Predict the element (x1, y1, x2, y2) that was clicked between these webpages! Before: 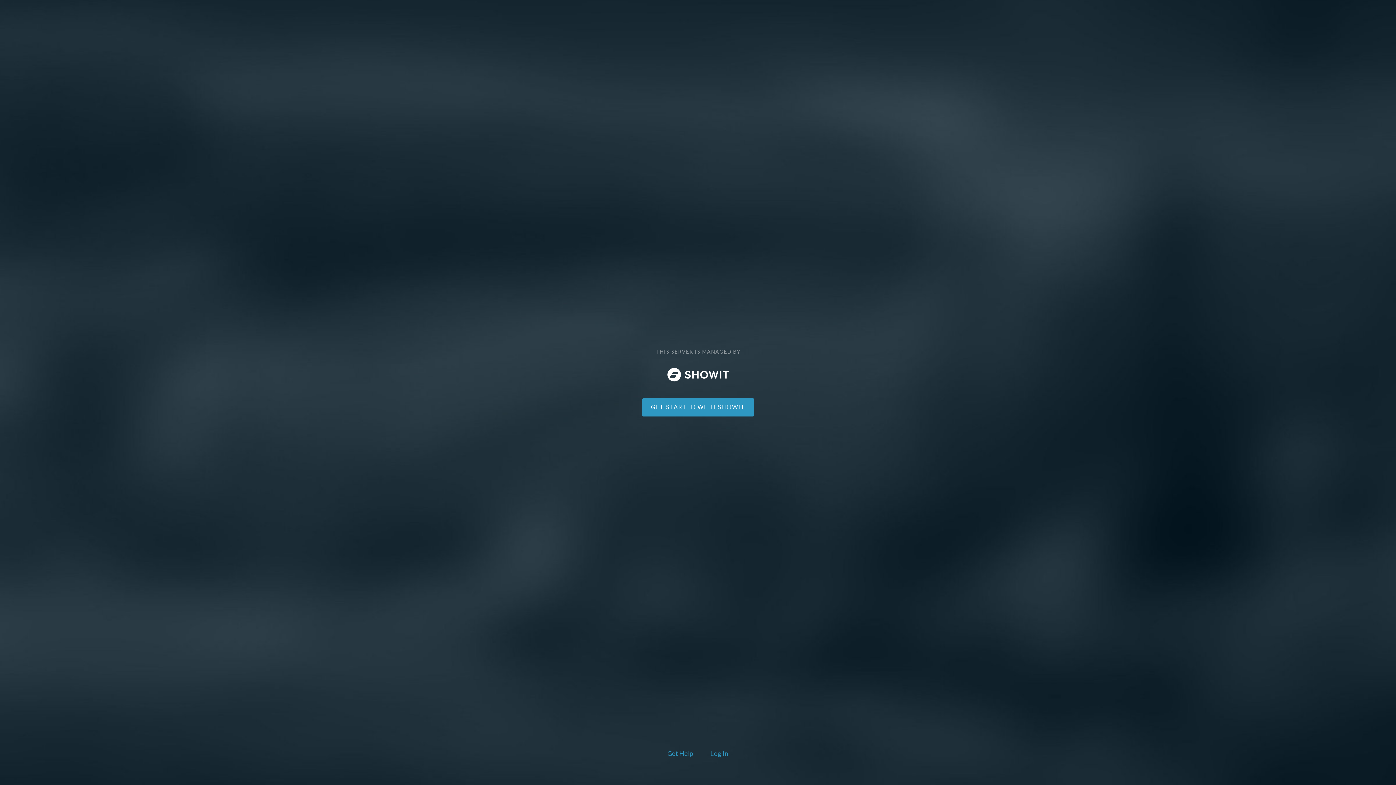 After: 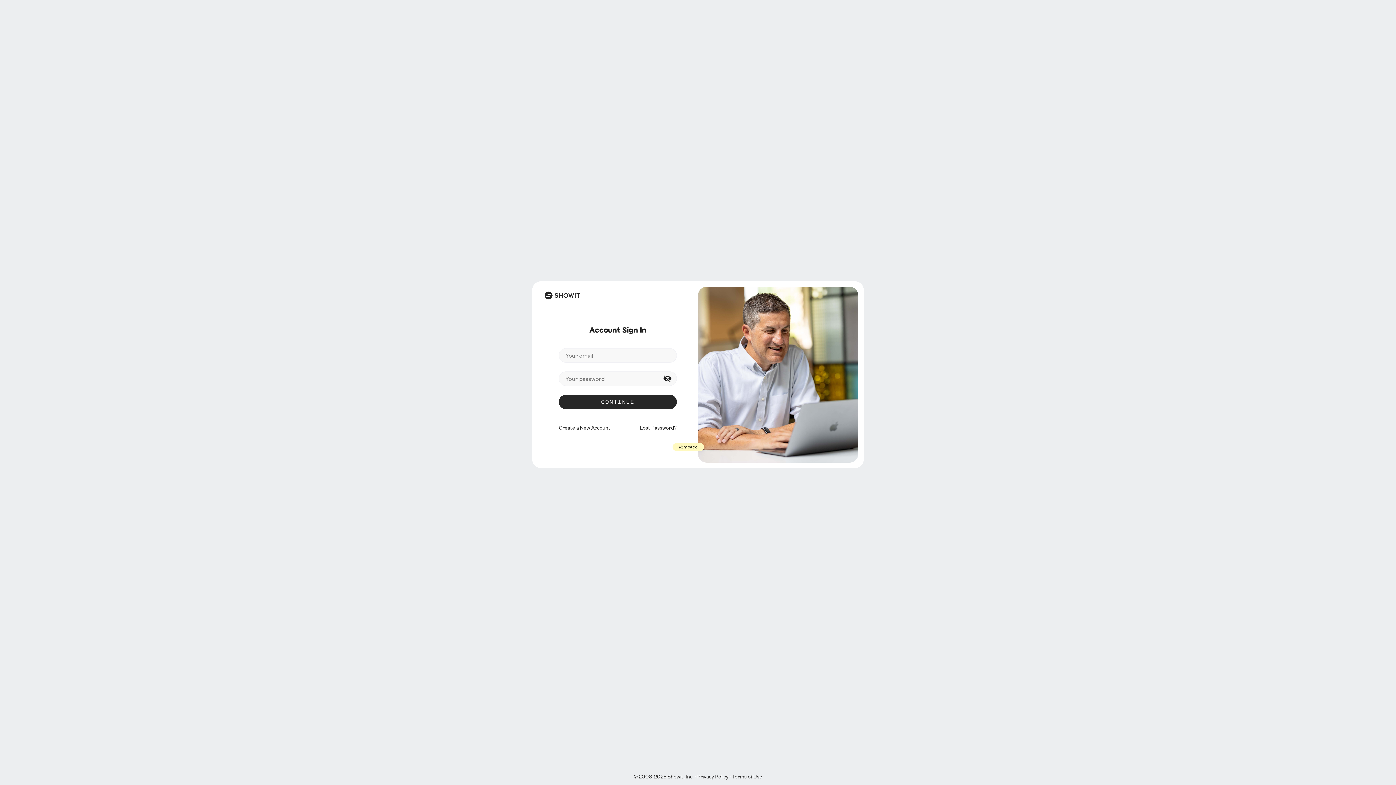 Action: label: Log In bbox: (708, 748, 730, 760)